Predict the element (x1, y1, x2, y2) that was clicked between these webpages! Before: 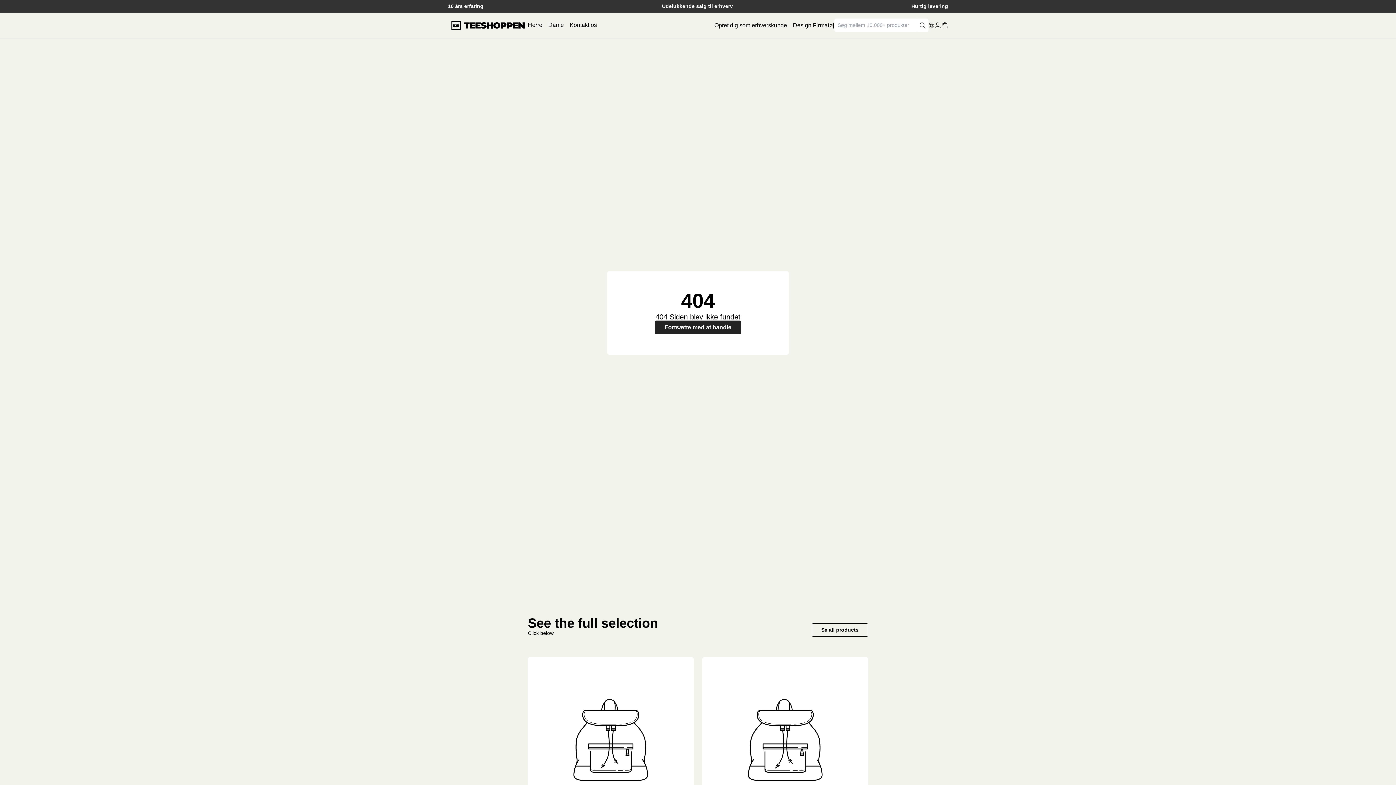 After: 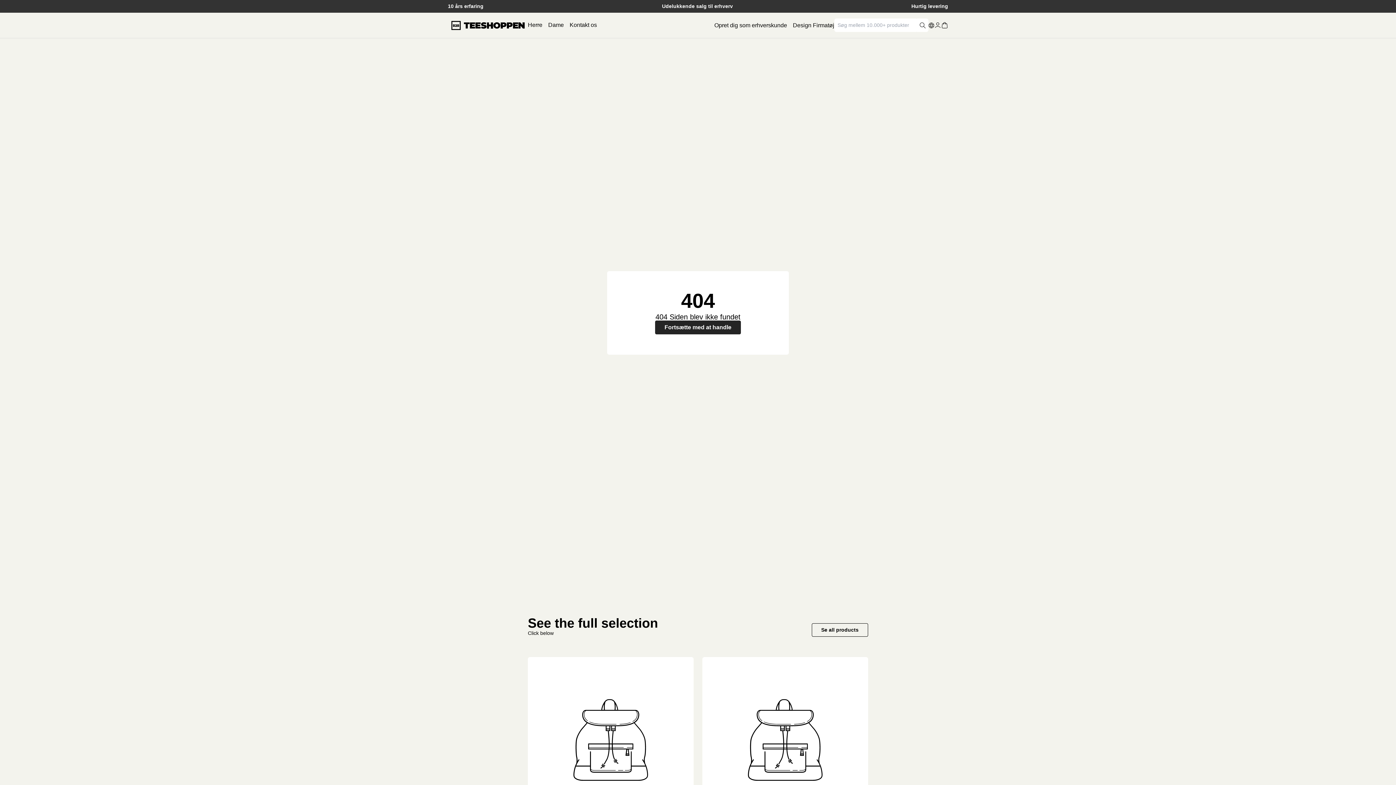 Action: bbox: (702, 657, 868, 863) label: Women

See our full selection for women